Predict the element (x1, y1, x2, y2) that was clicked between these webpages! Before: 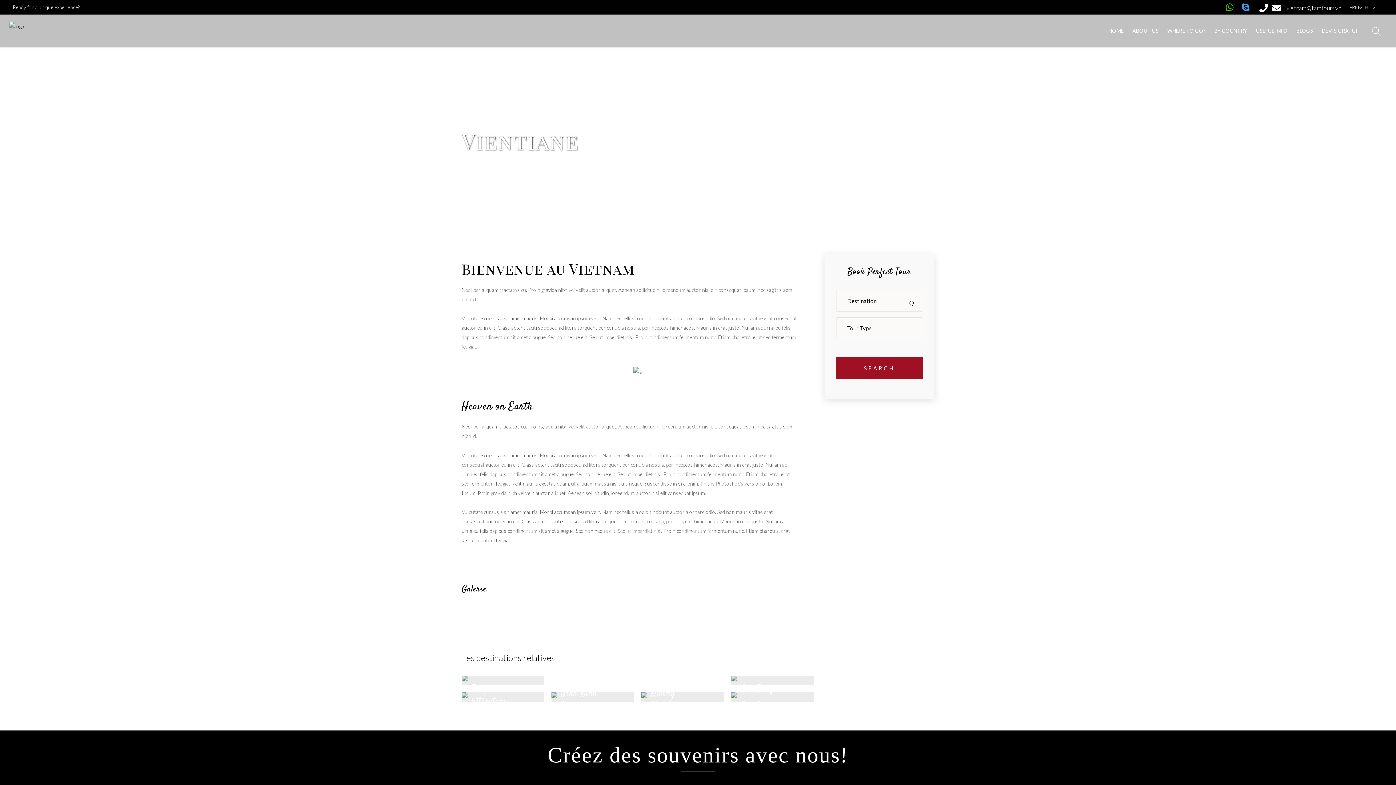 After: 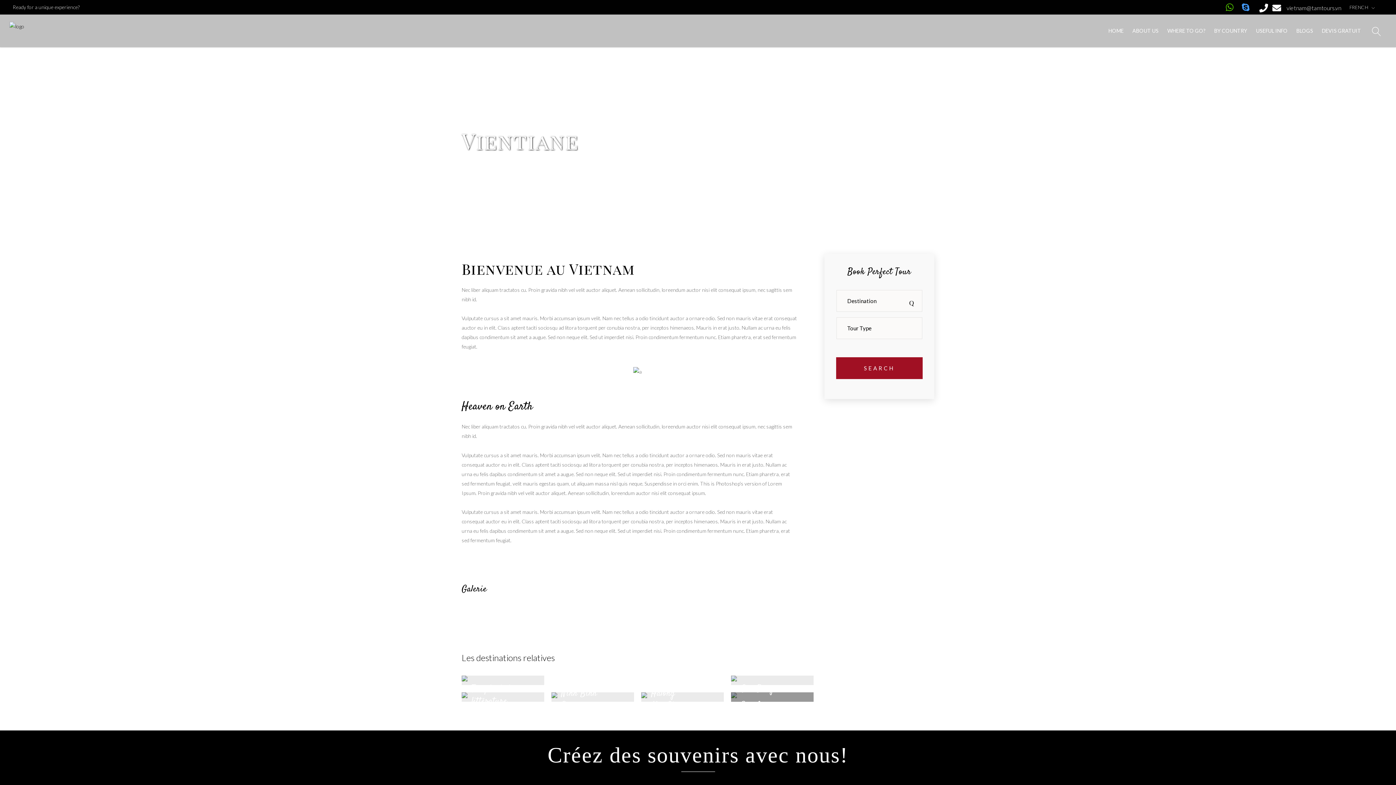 Action: bbox: (731, 692, 813, 702) label: Son La